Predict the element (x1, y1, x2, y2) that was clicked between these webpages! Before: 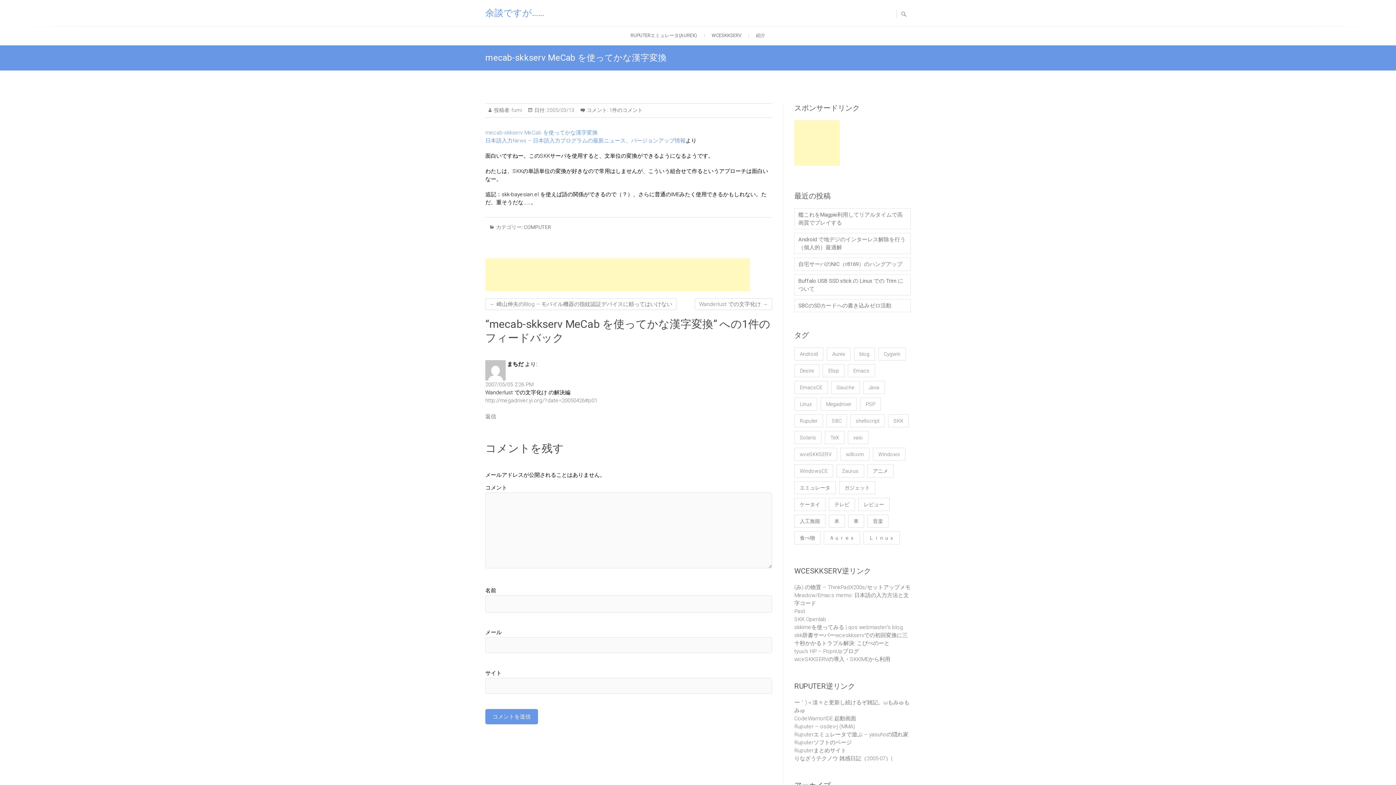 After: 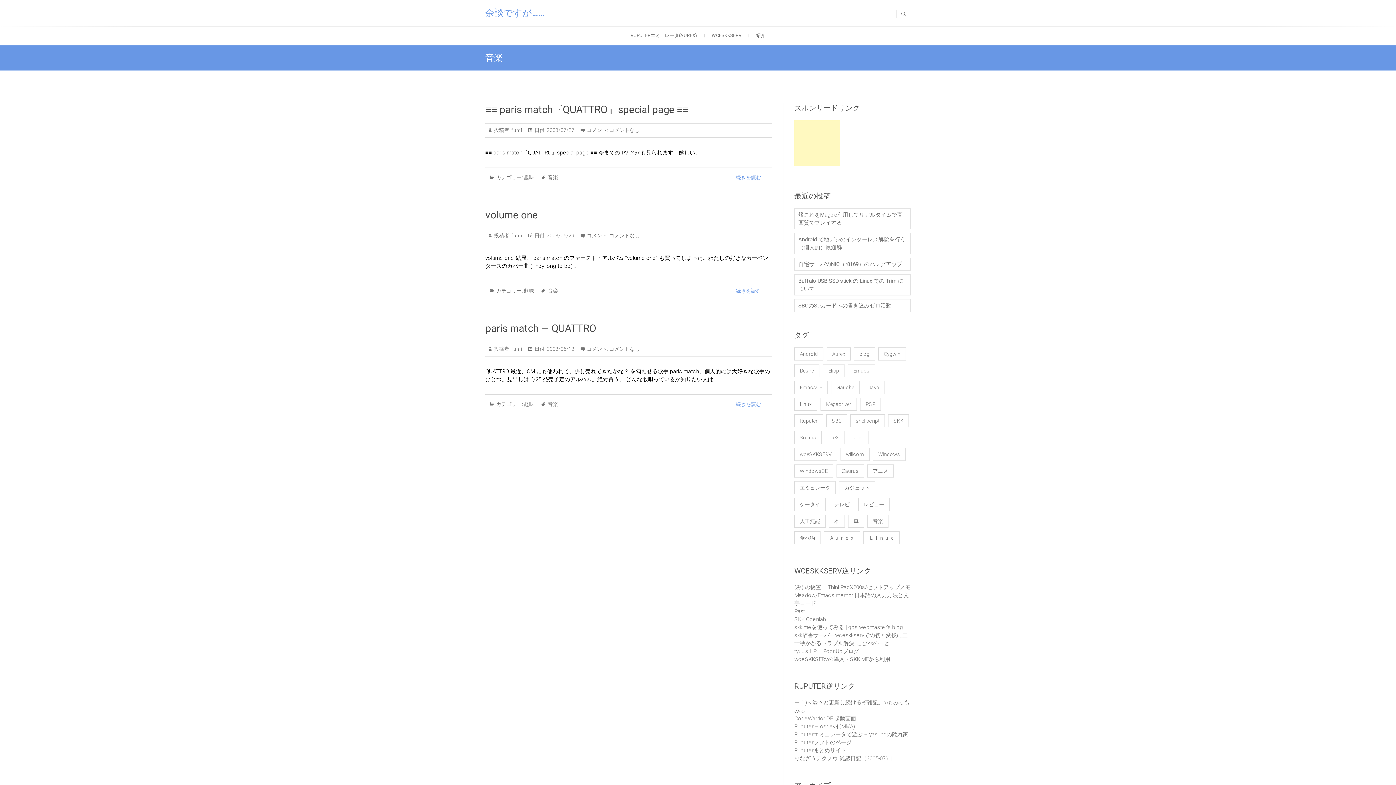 Action: label: 音楽 (3個の項目) bbox: (867, 514, 888, 528)